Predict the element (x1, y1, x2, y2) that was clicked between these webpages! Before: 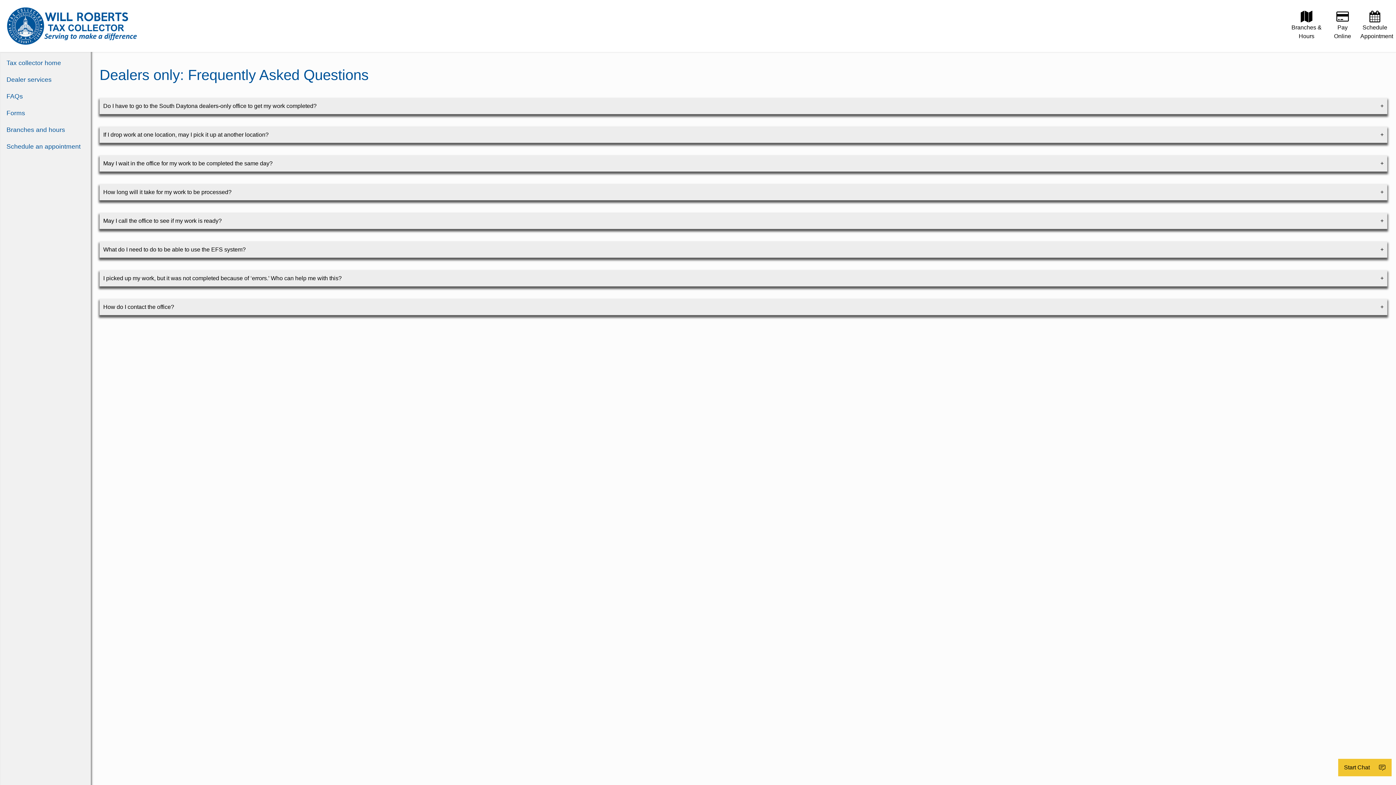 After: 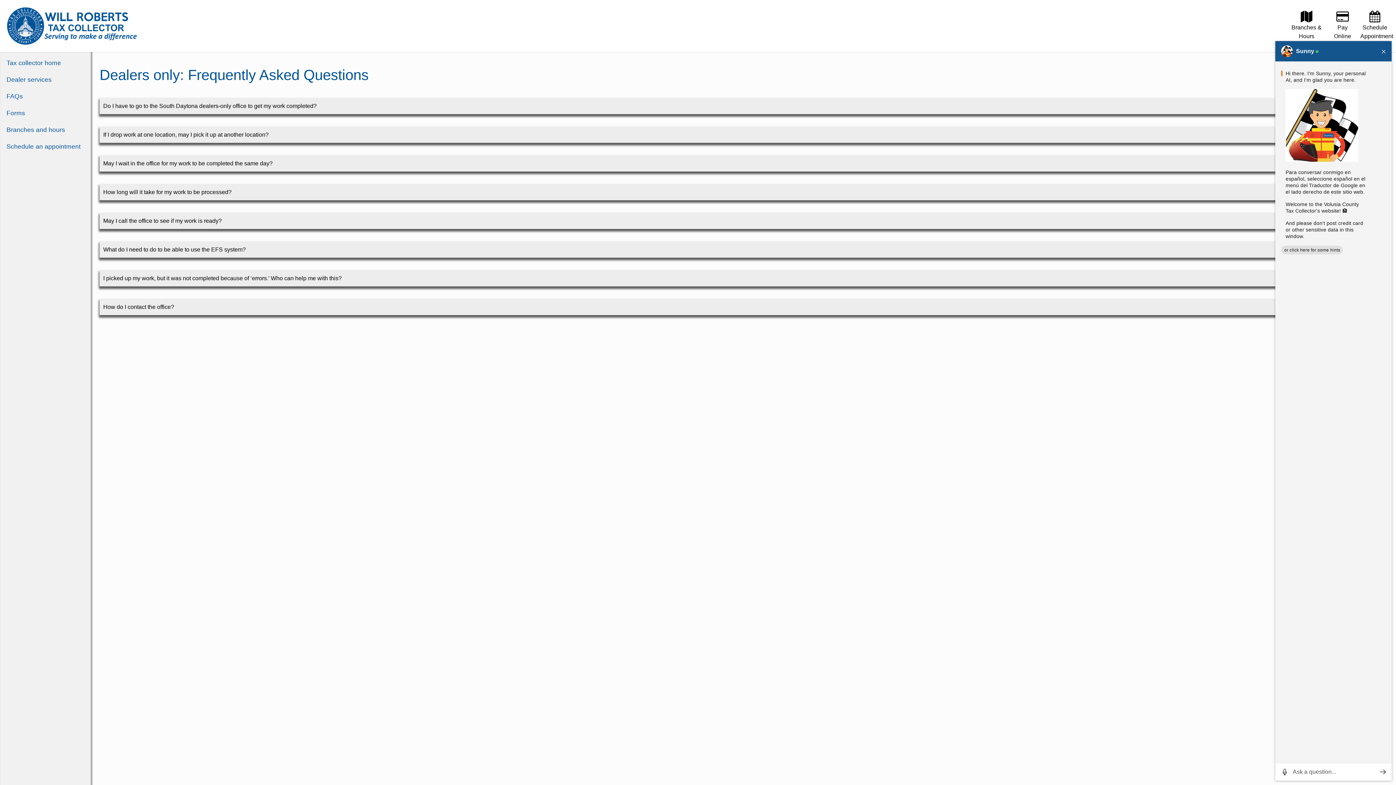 Action: bbox: (1338, 759, 1392, 776) label: Start Chat